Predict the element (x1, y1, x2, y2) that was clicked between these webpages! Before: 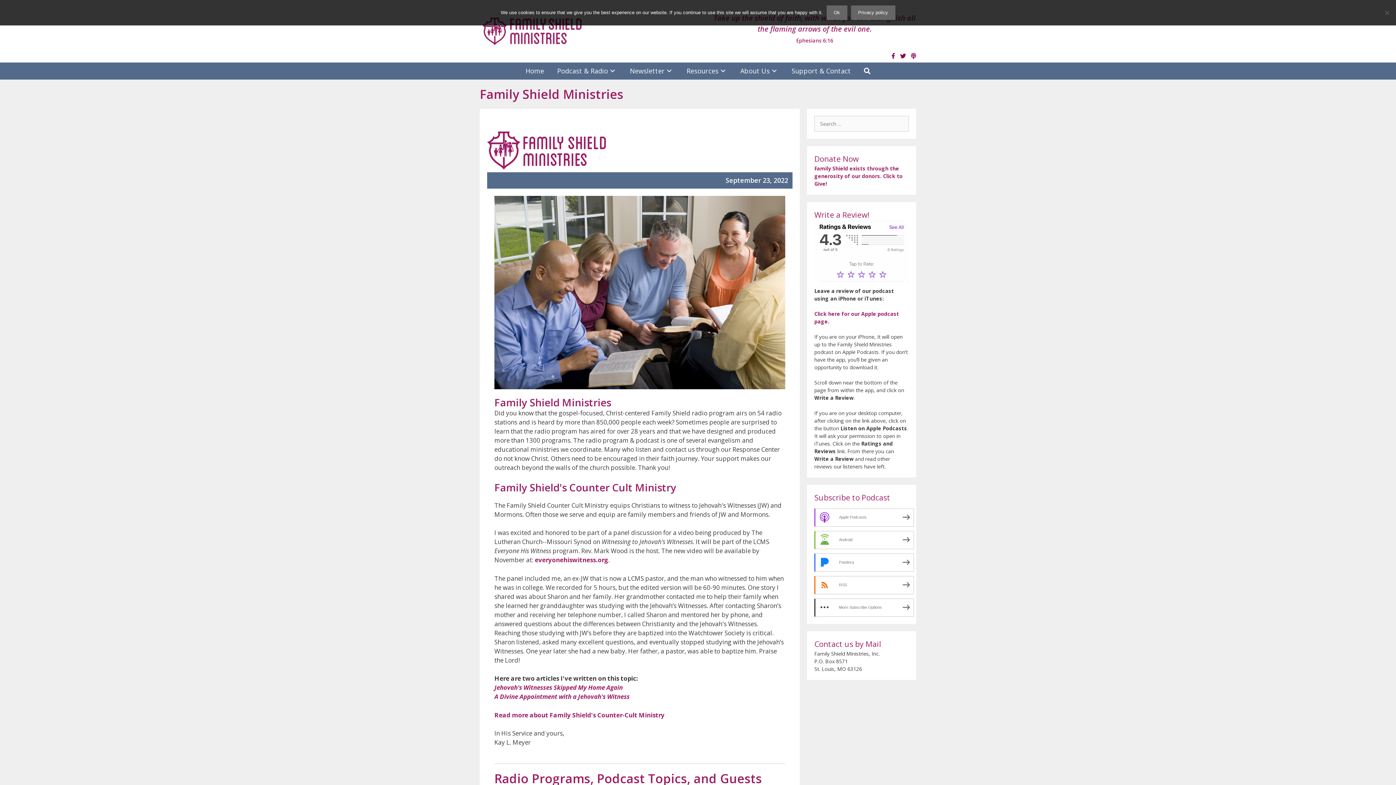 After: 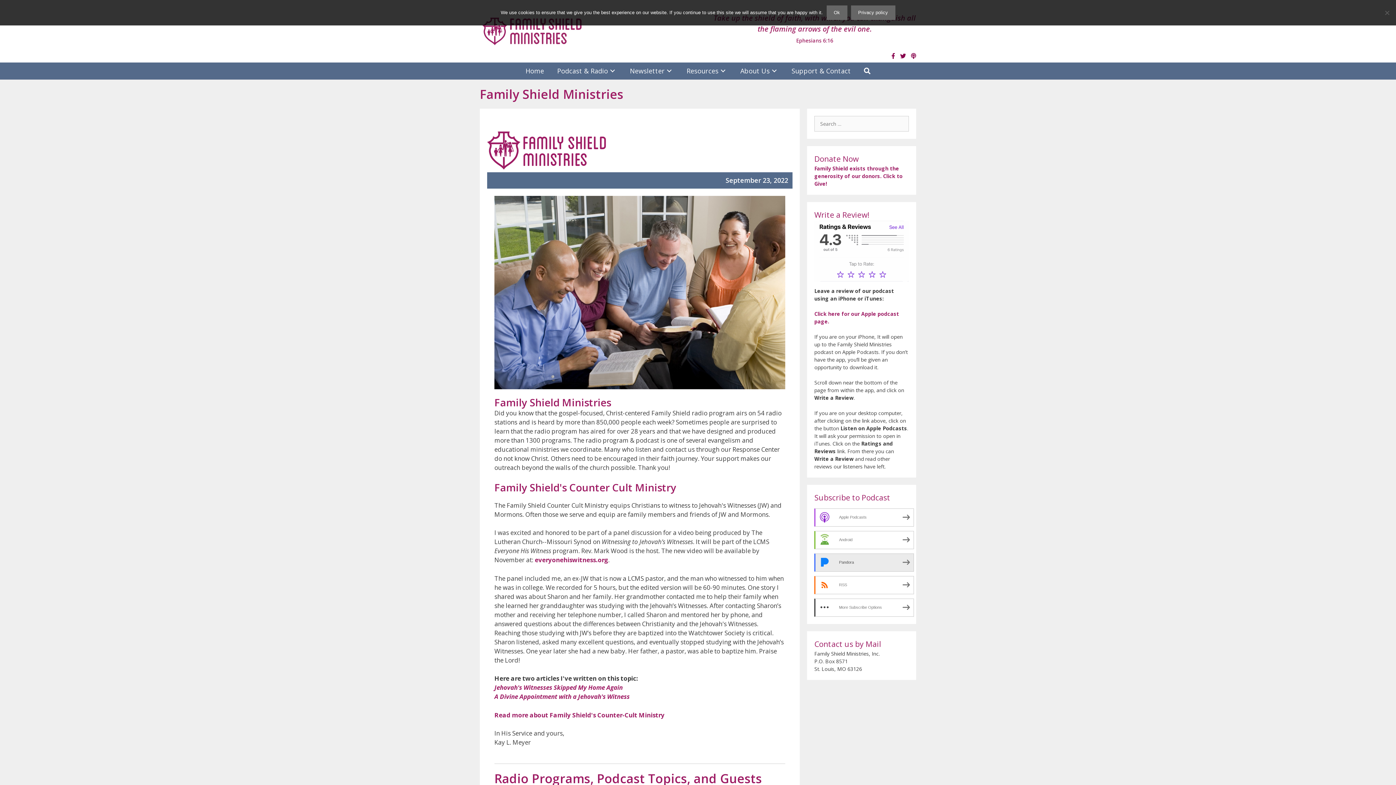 Action: bbox: (814, 553, 914, 572) label: Pandora